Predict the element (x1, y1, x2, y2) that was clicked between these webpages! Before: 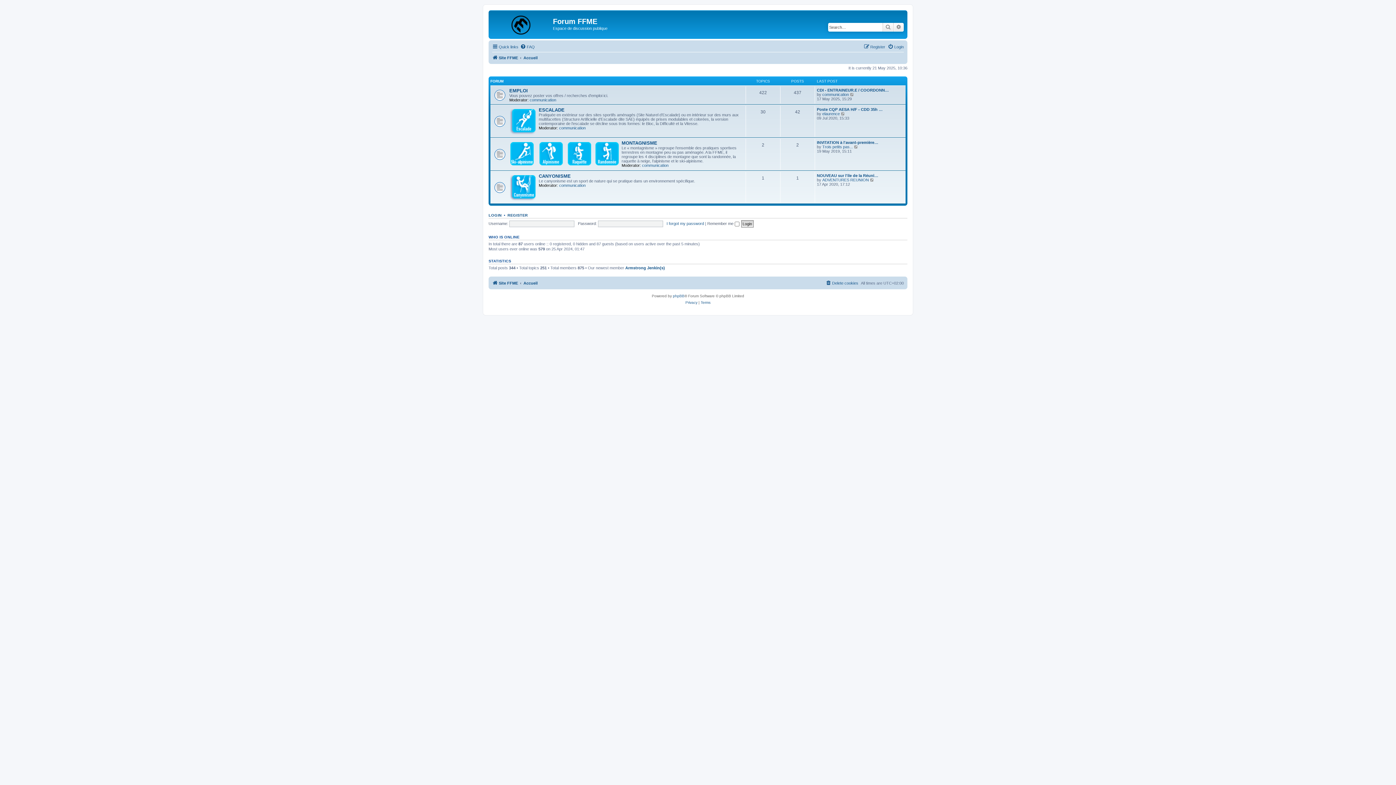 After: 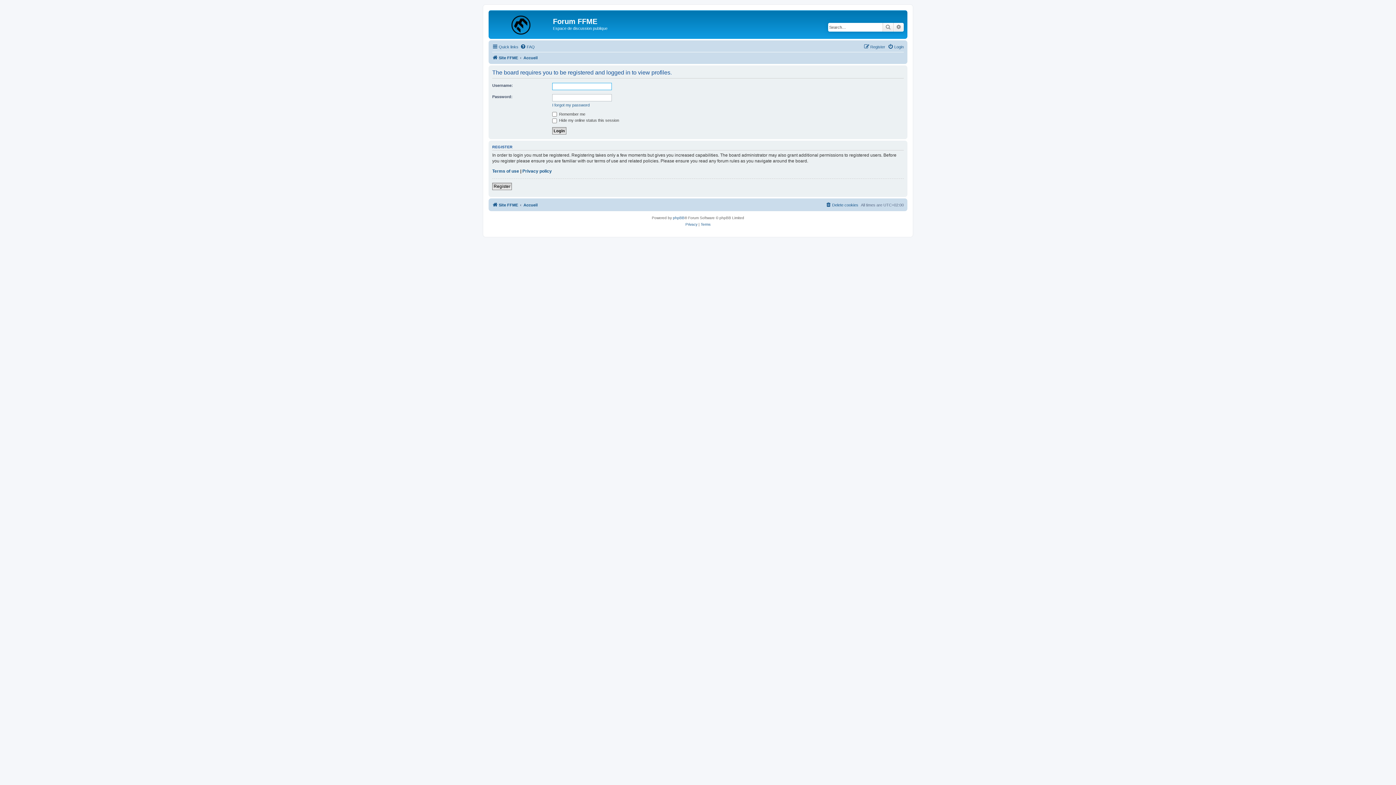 Action: bbox: (625, 265, 665, 270) label: Armstrong Jenkin(s)